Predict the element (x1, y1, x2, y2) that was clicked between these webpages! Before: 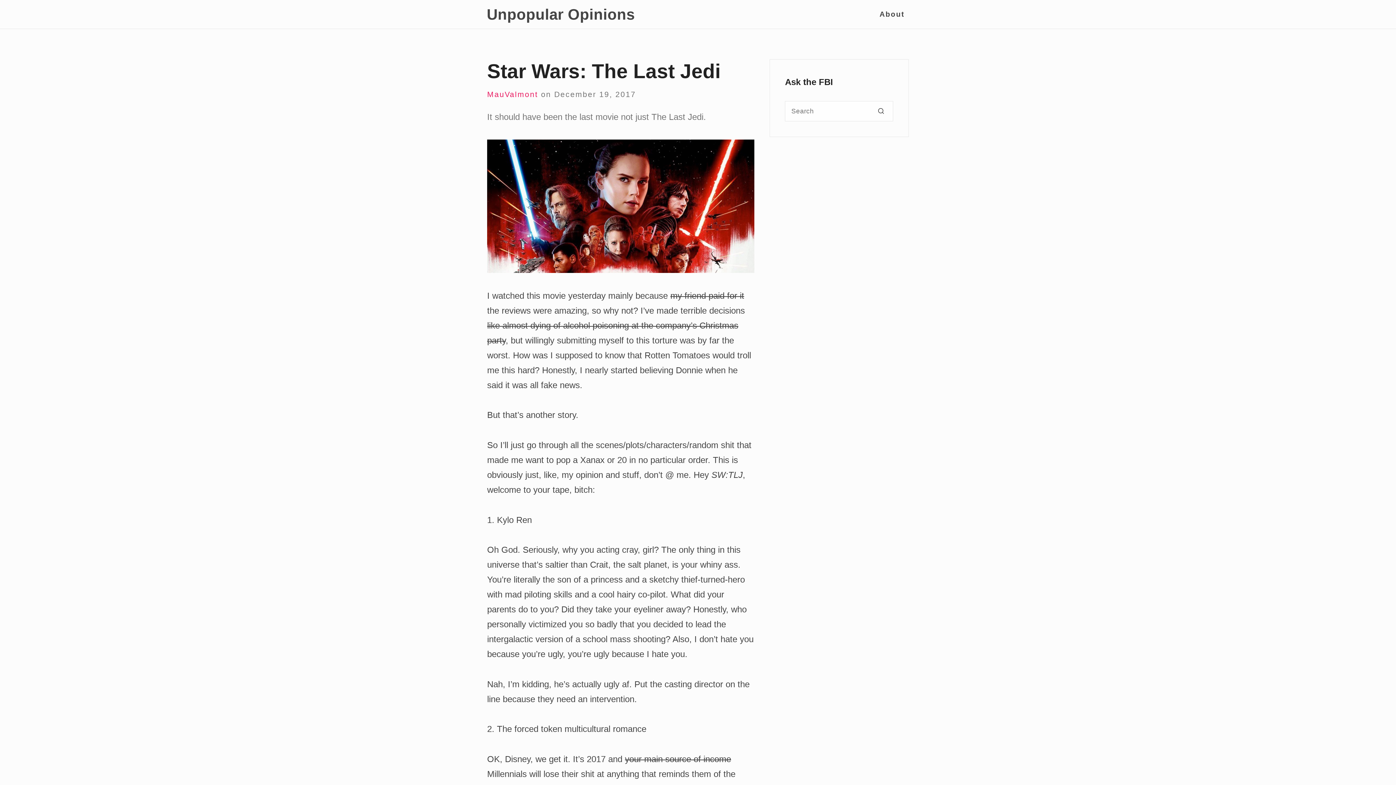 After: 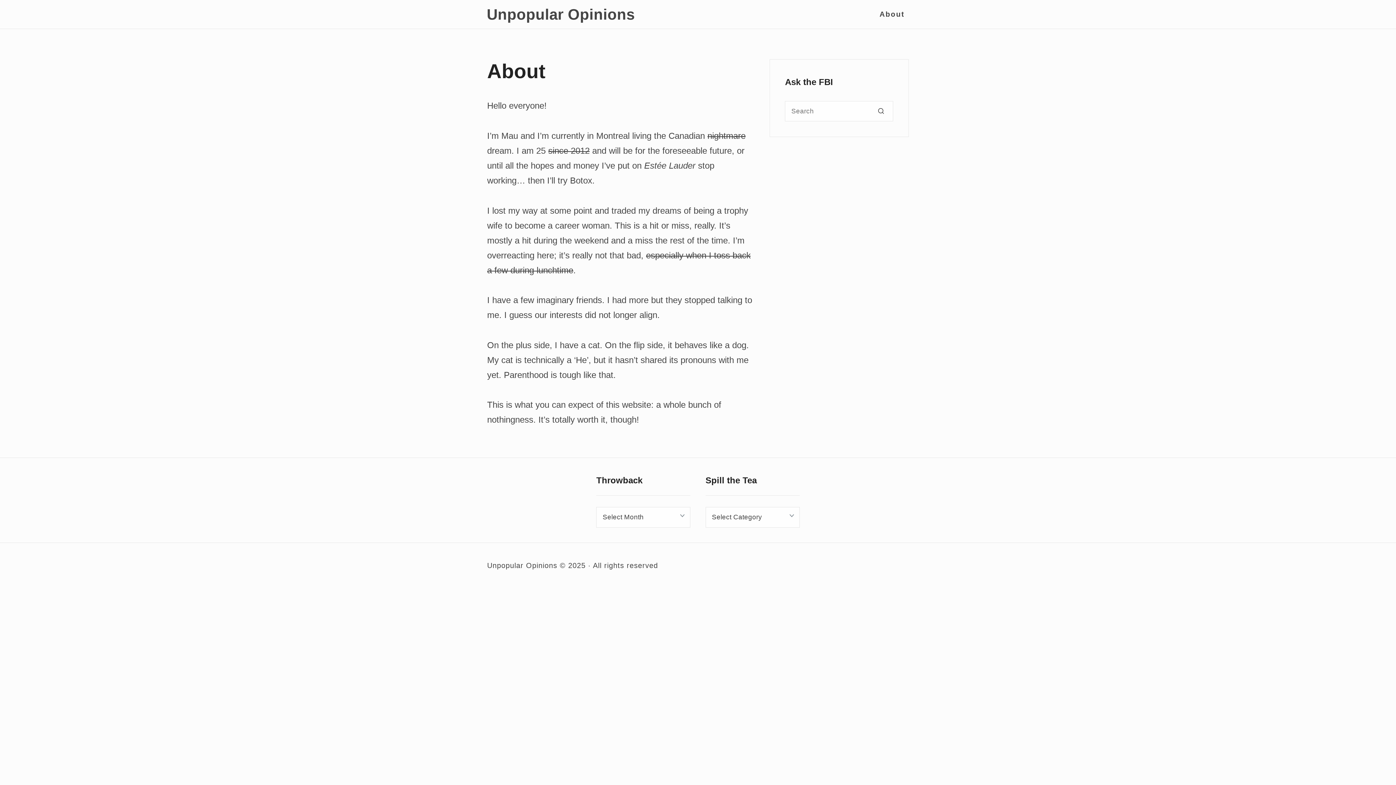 Action: bbox: (871, 3, 913, 24) label: About